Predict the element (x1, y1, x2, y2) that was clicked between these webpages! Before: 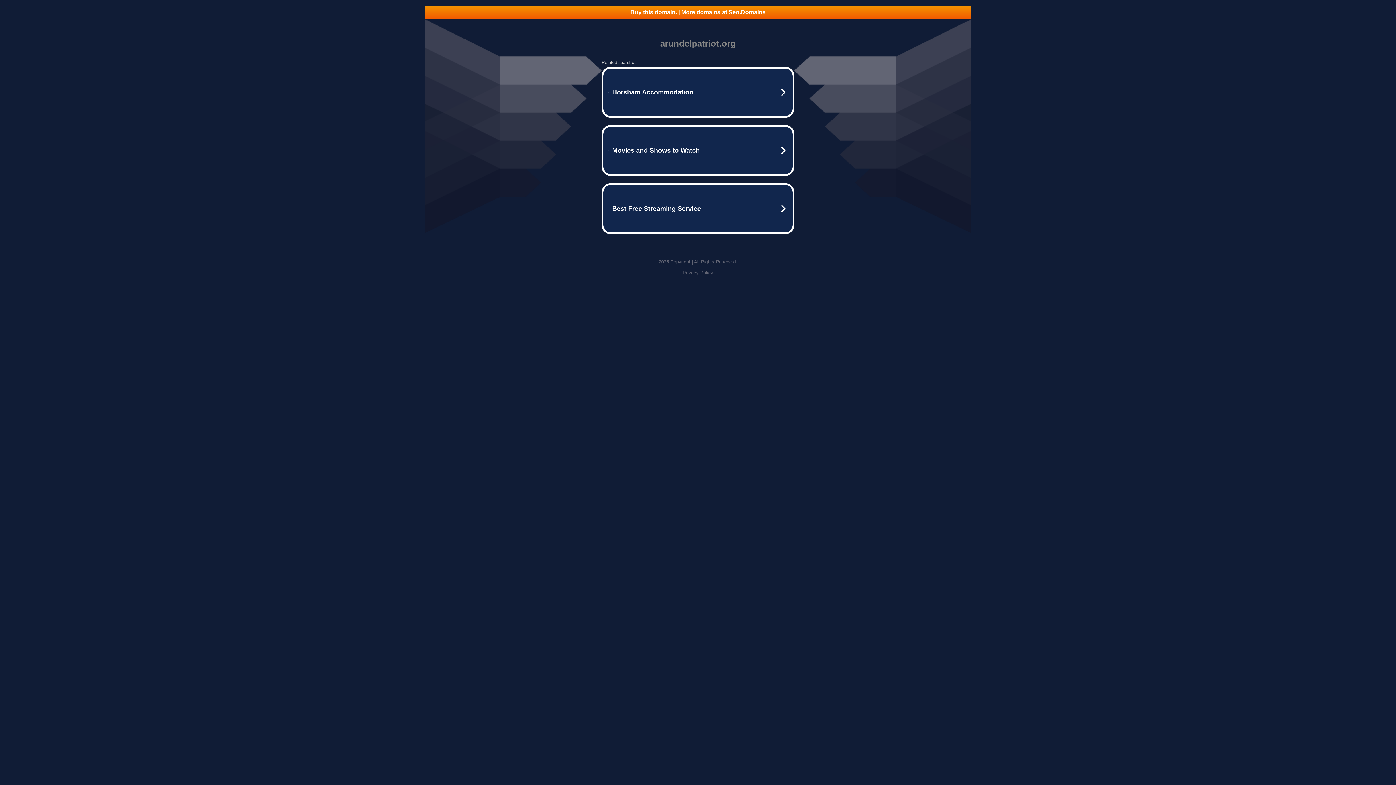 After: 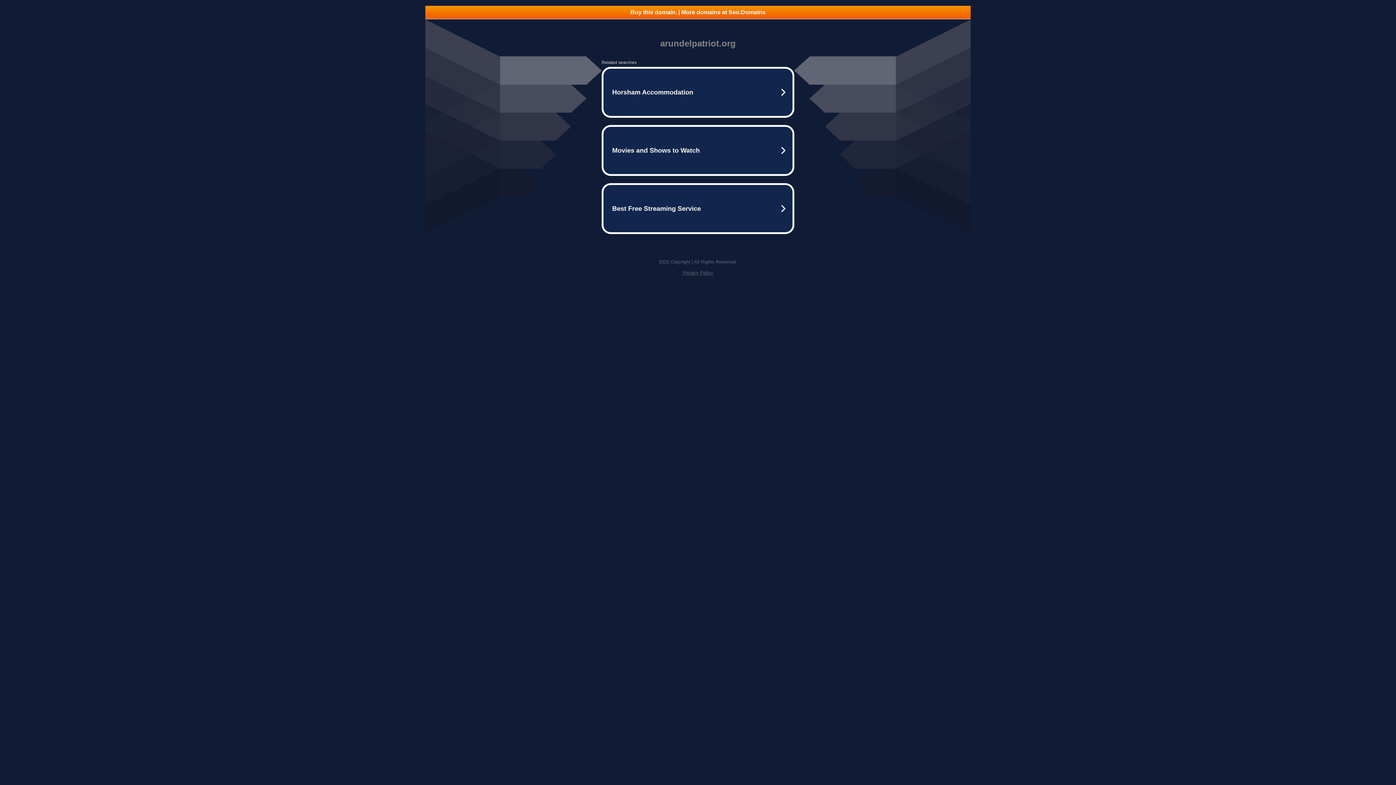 Action: bbox: (425, 5, 970, 18) label: Buy this domain. | More domains at Seo.Domains